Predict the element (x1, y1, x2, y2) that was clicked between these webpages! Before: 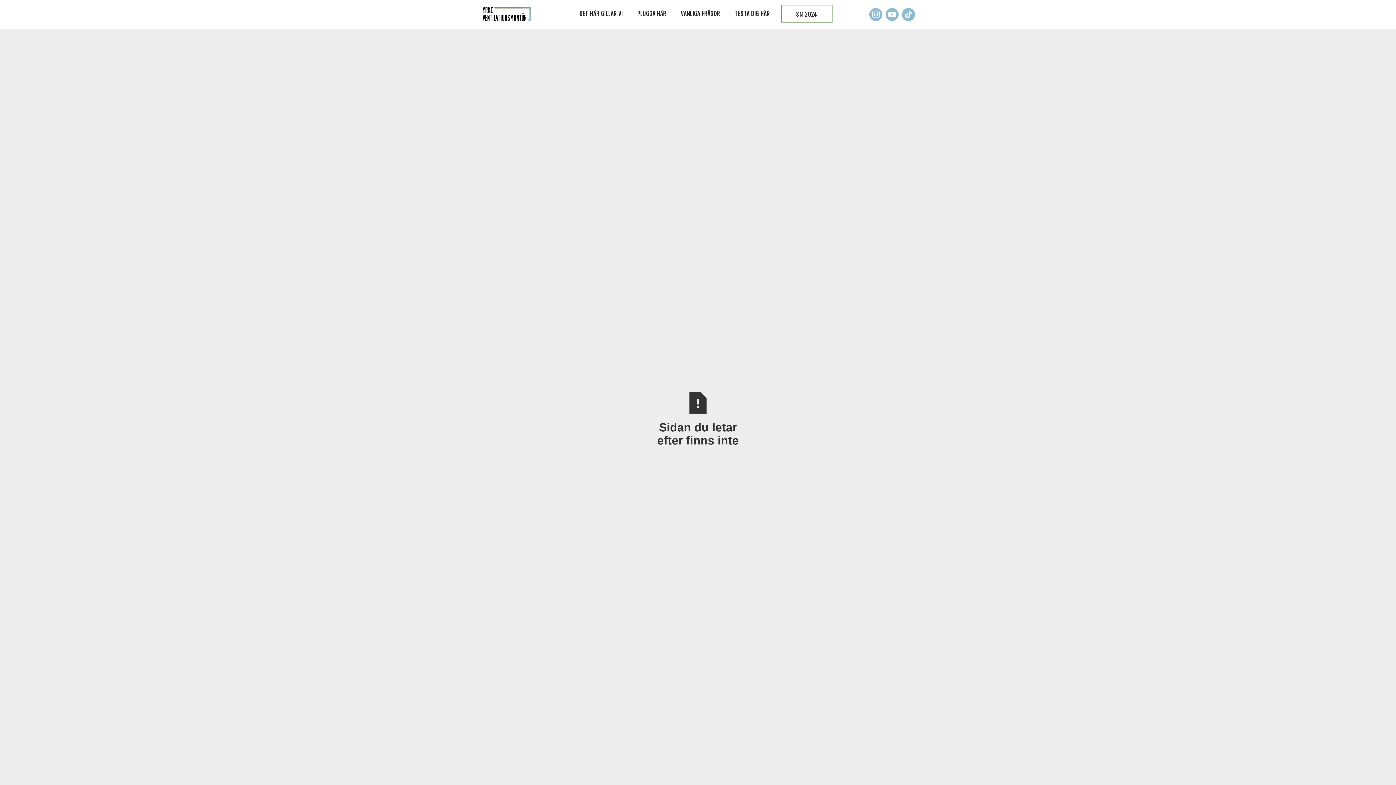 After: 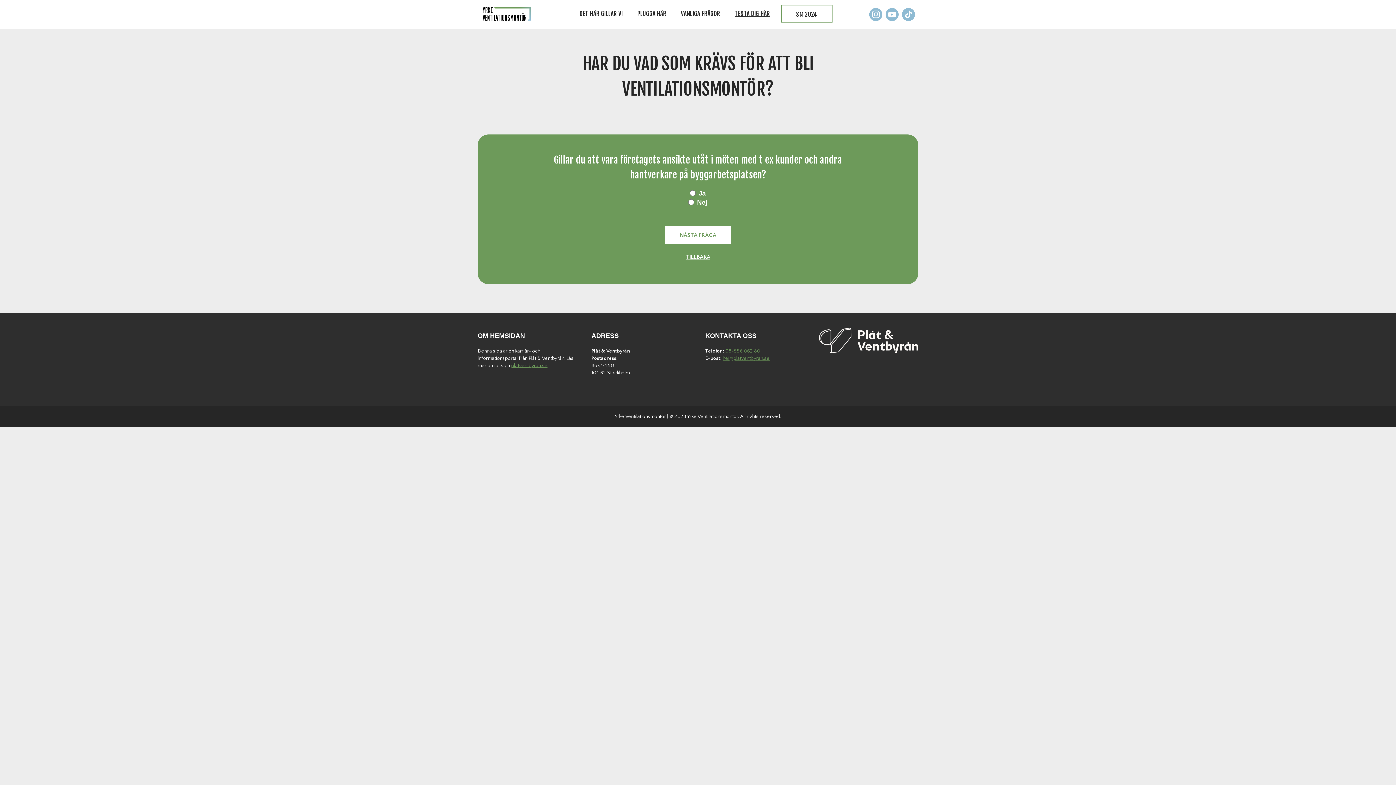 Action: label: TESTA DIG HÄR bbox: (727, 2, 777, 24)